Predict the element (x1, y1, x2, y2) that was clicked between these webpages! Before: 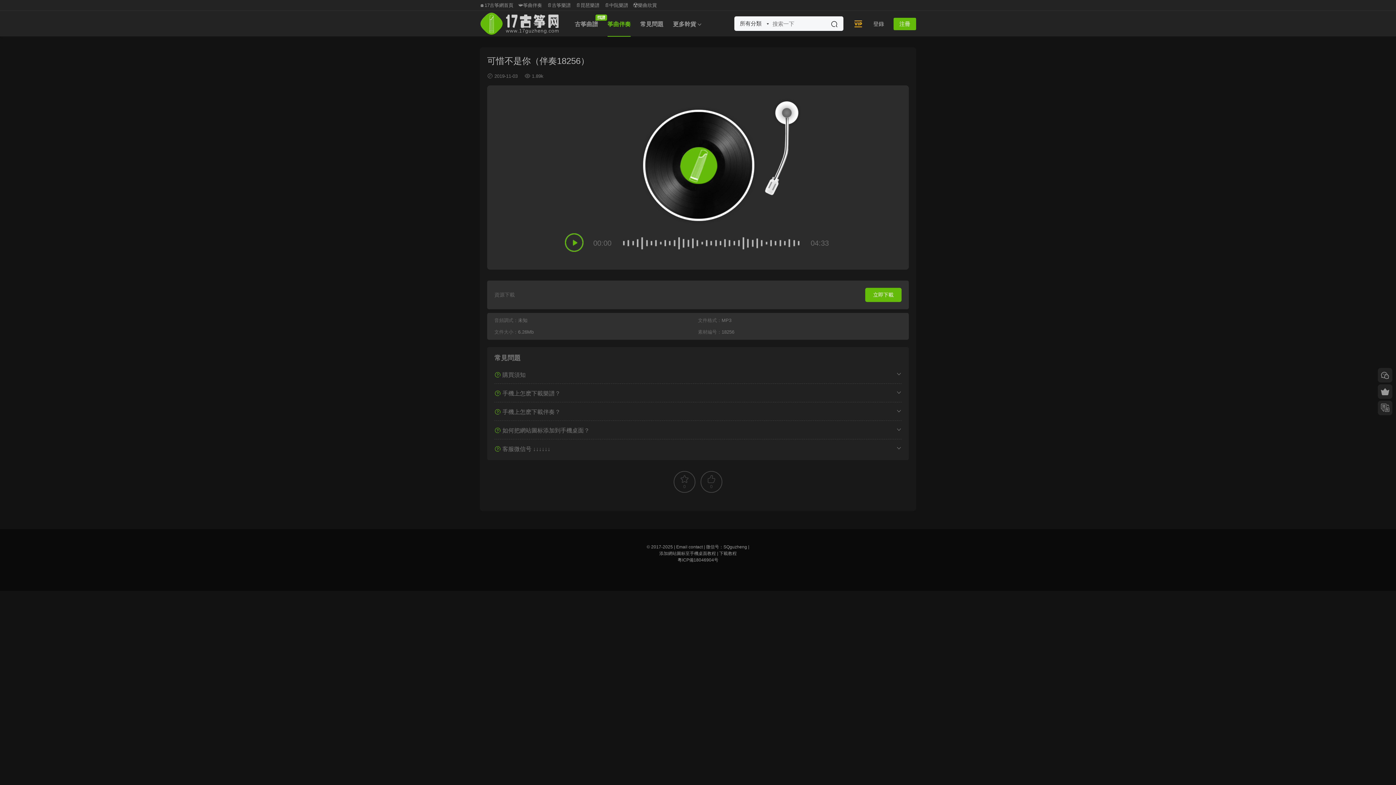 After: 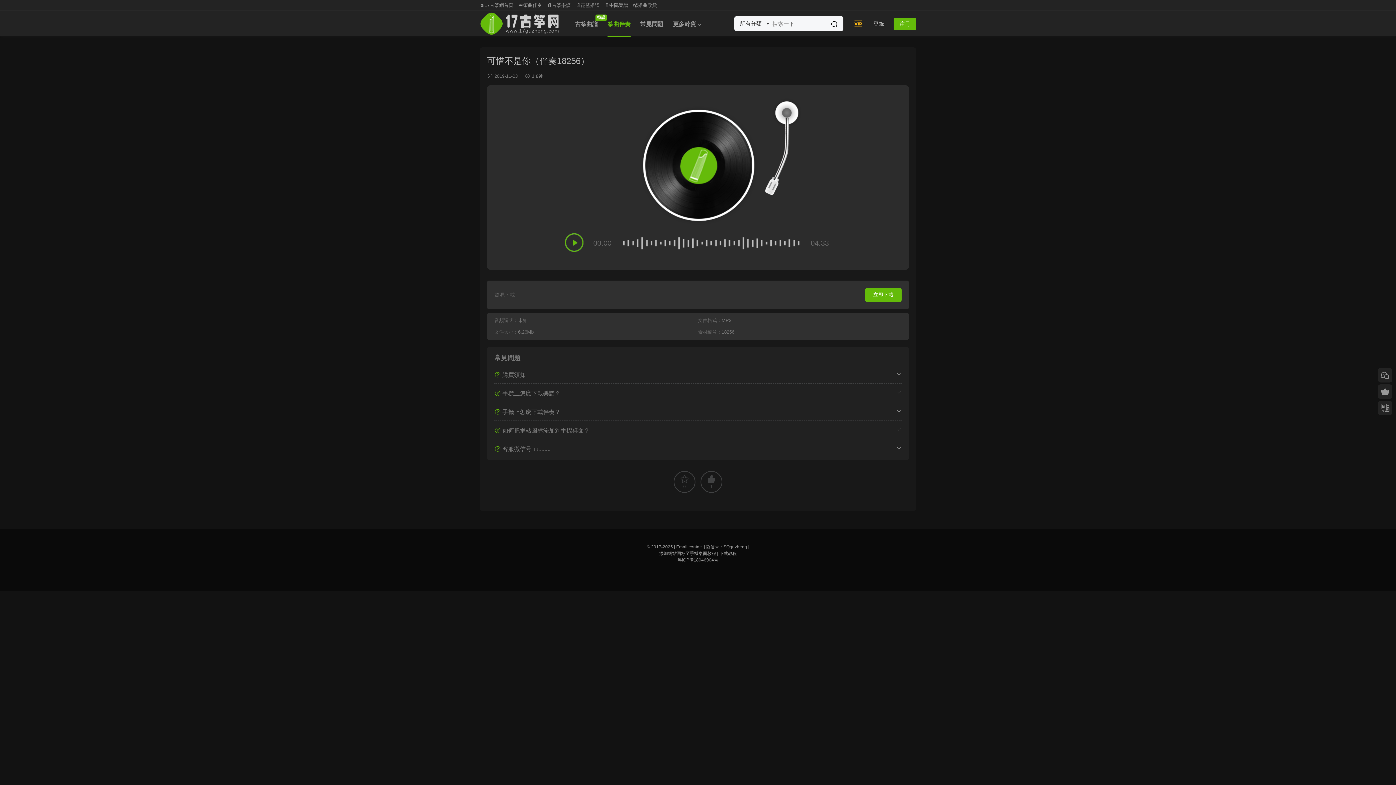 Action: bbox: (700, 471, 722, 493) label: 0